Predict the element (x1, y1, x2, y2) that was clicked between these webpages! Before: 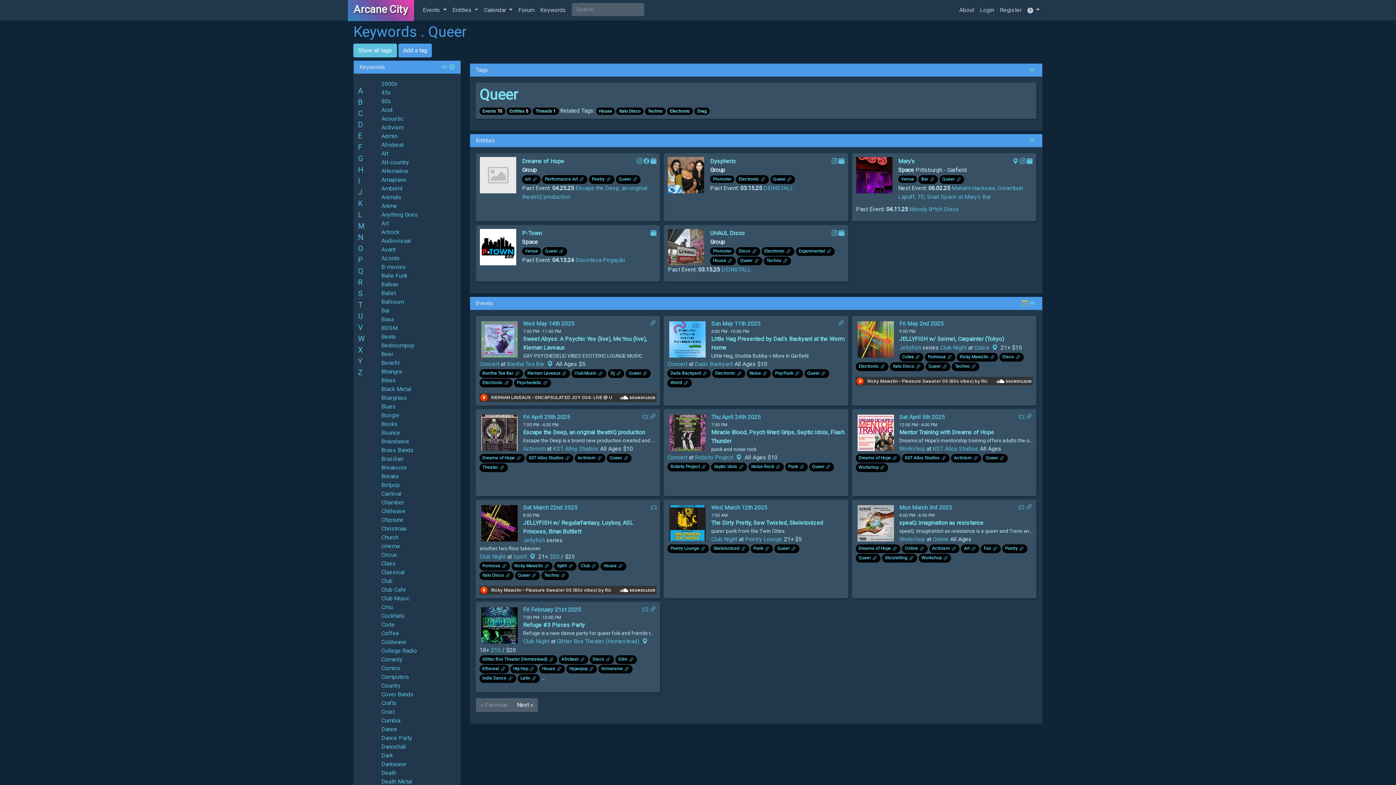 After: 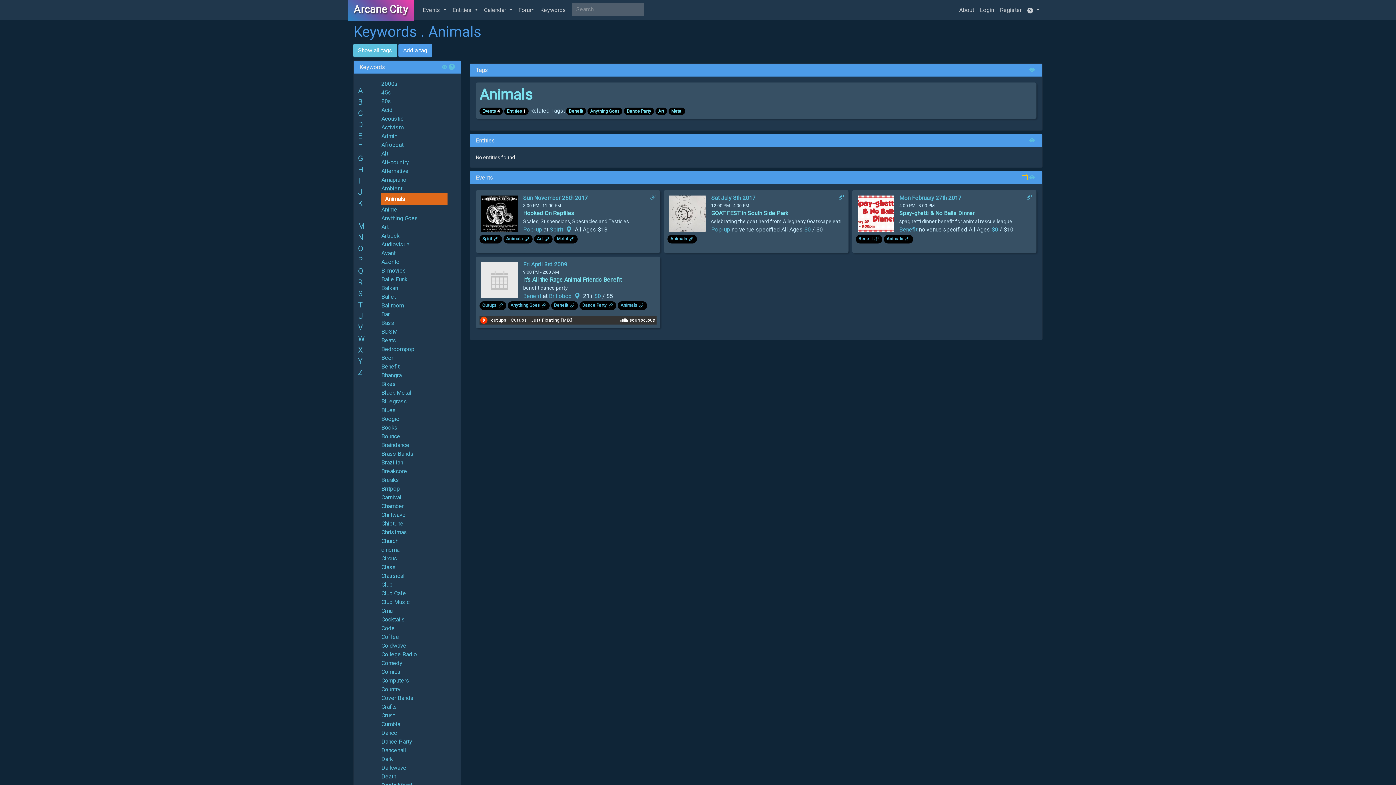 Action: label: Animals bbox: (381, 193, 401, 200)